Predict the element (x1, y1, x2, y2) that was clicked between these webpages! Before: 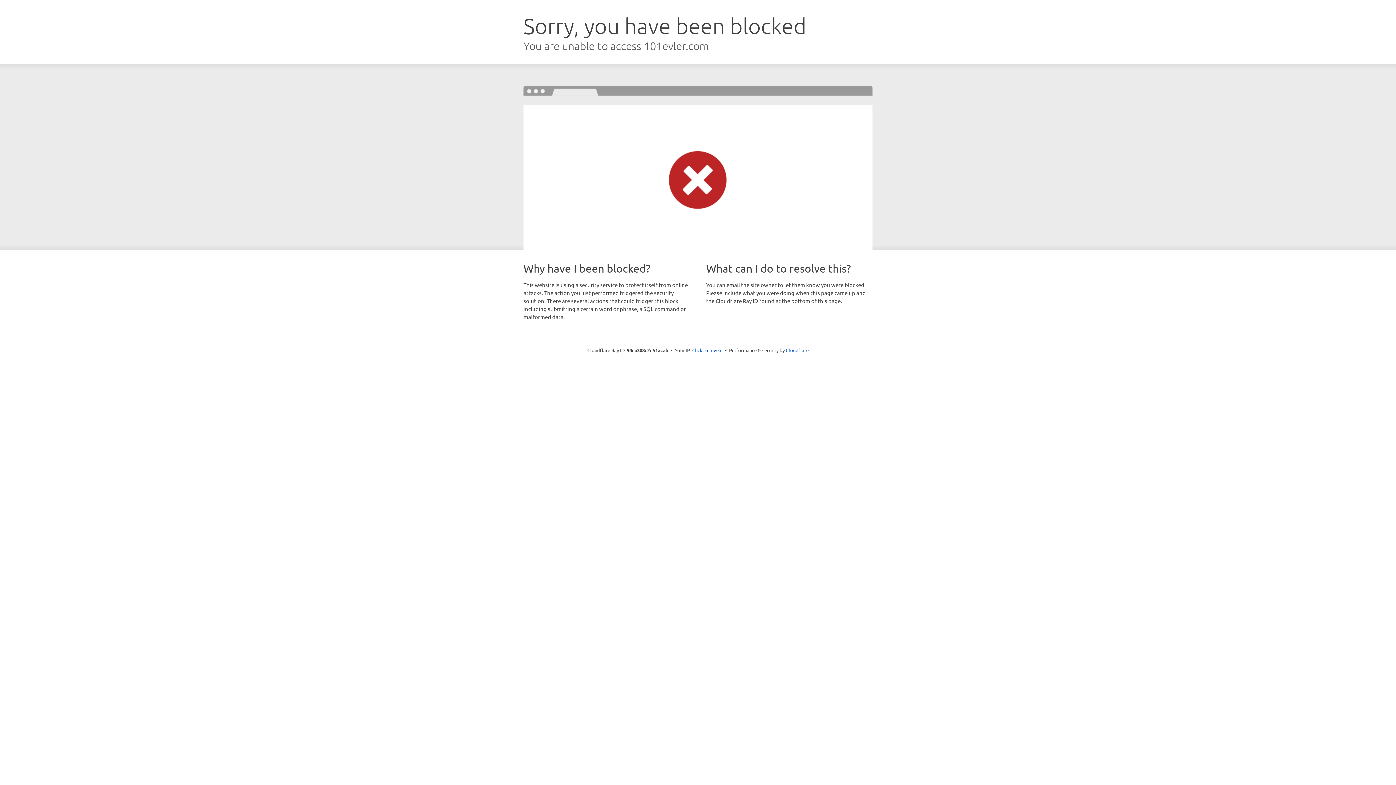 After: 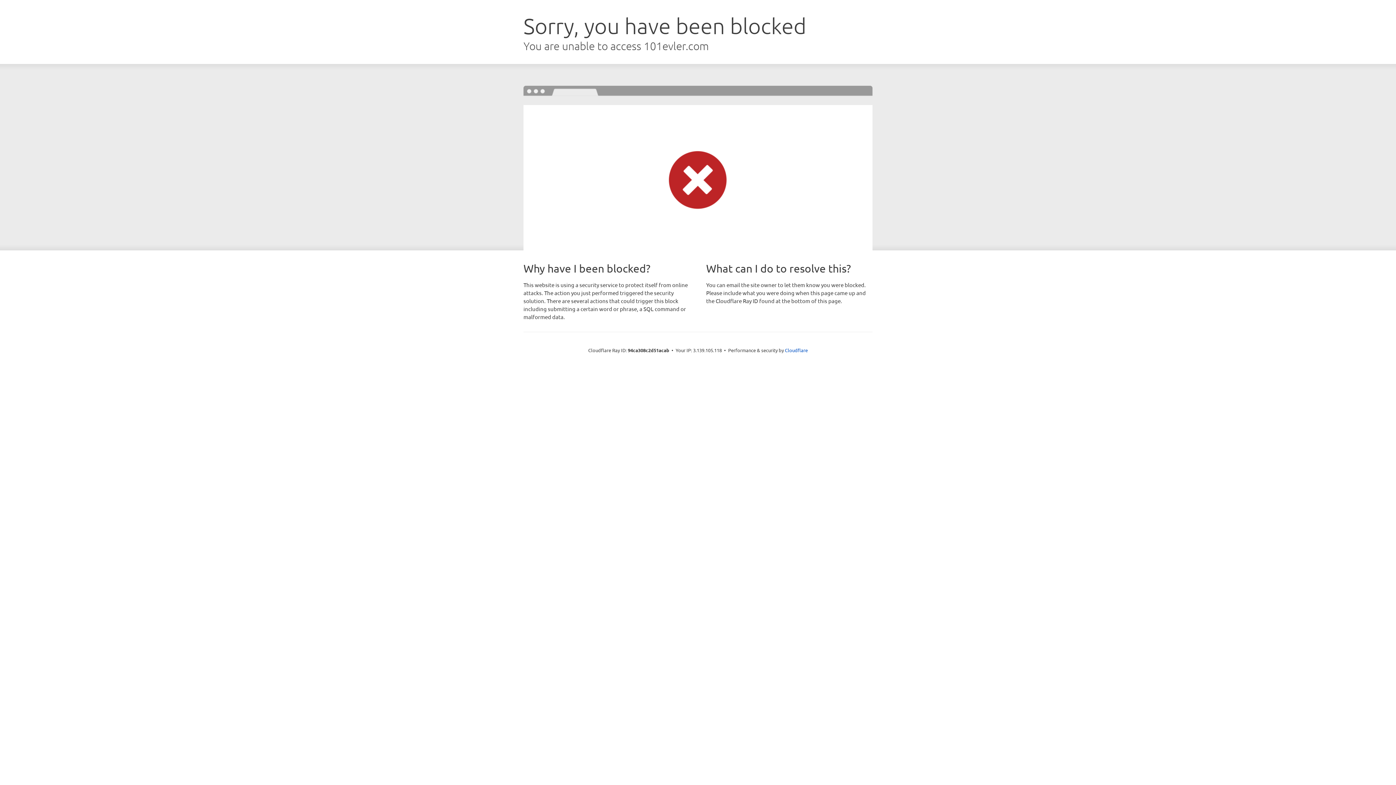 Action: label: Click to reveal bbox: (692, 346, 722, 353)